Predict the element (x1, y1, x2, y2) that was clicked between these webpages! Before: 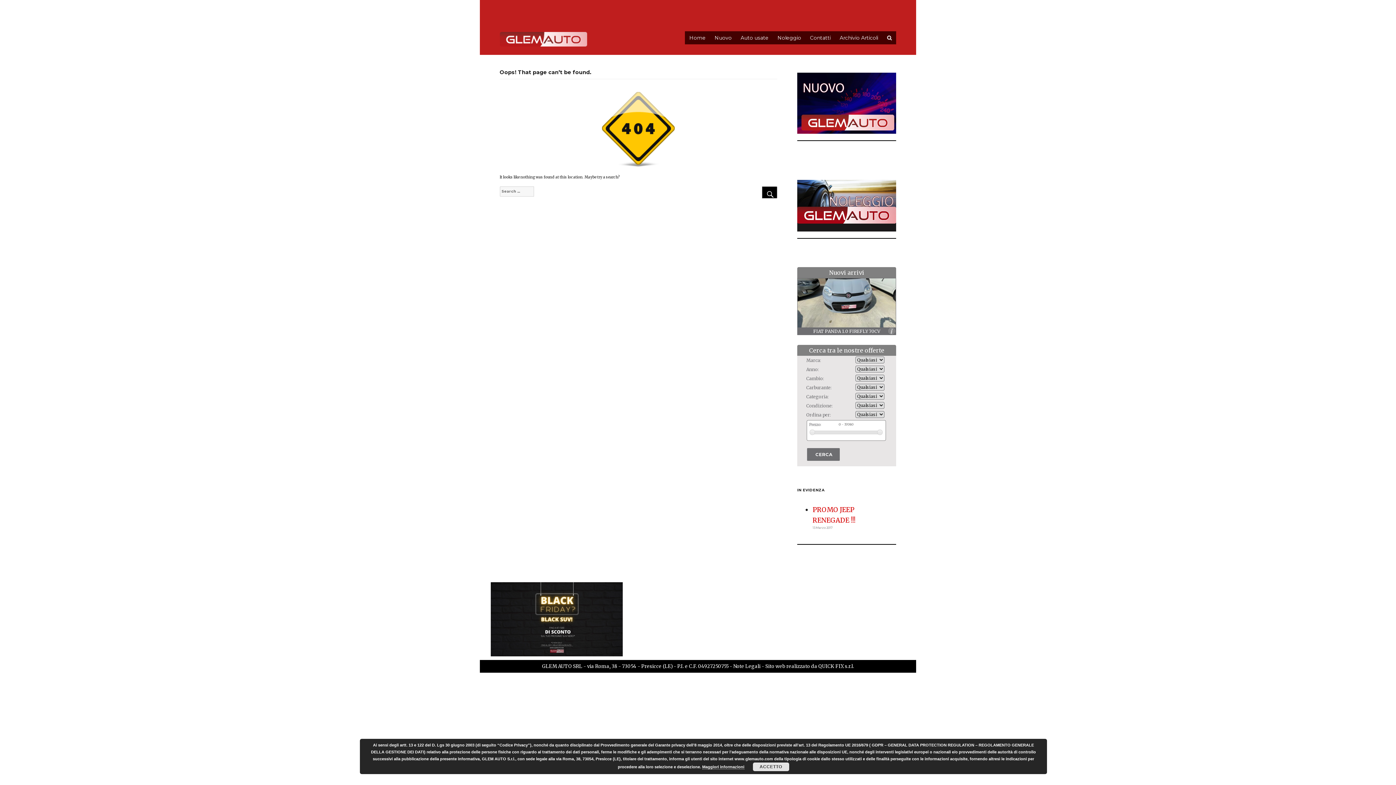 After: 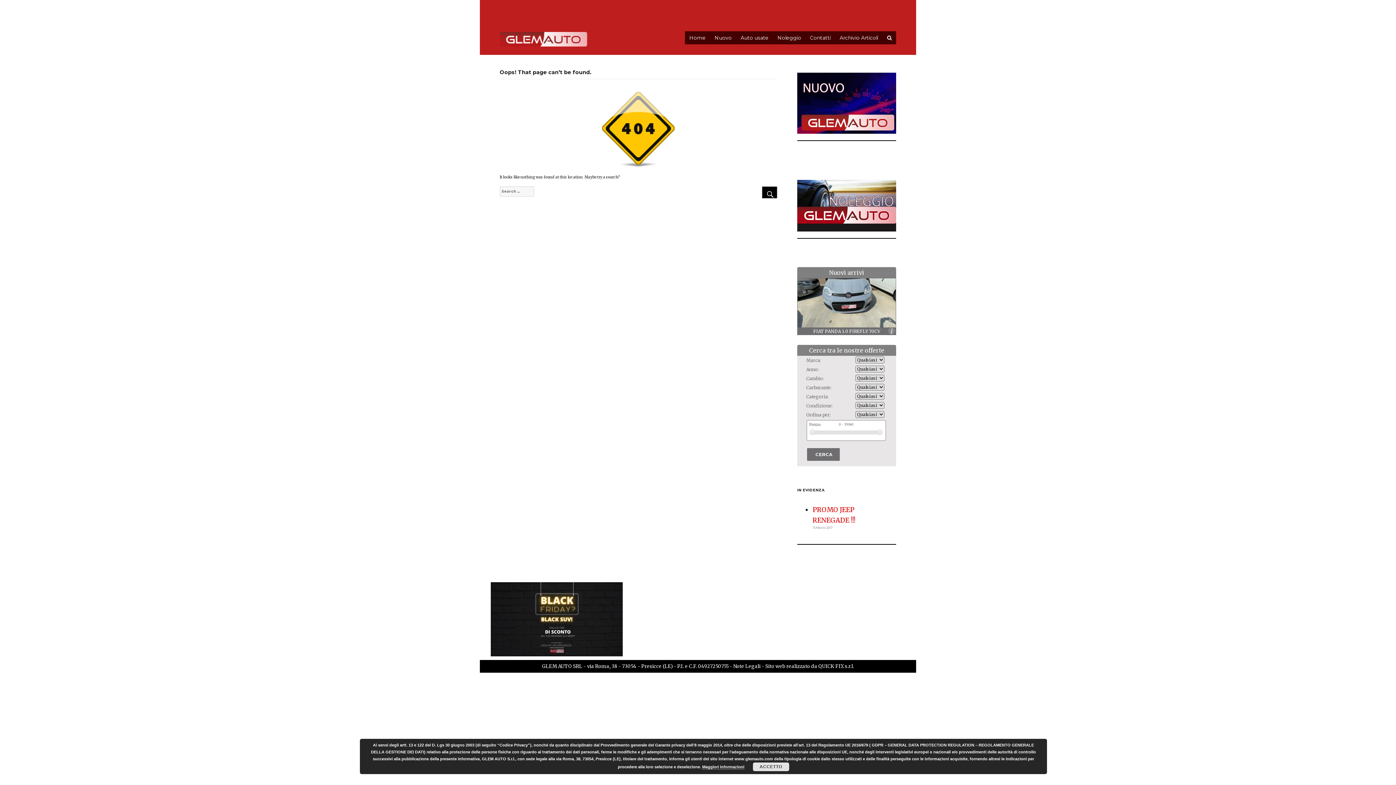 Action: label: Maggiori informazioni bbox: (702, 765, 744, 769)